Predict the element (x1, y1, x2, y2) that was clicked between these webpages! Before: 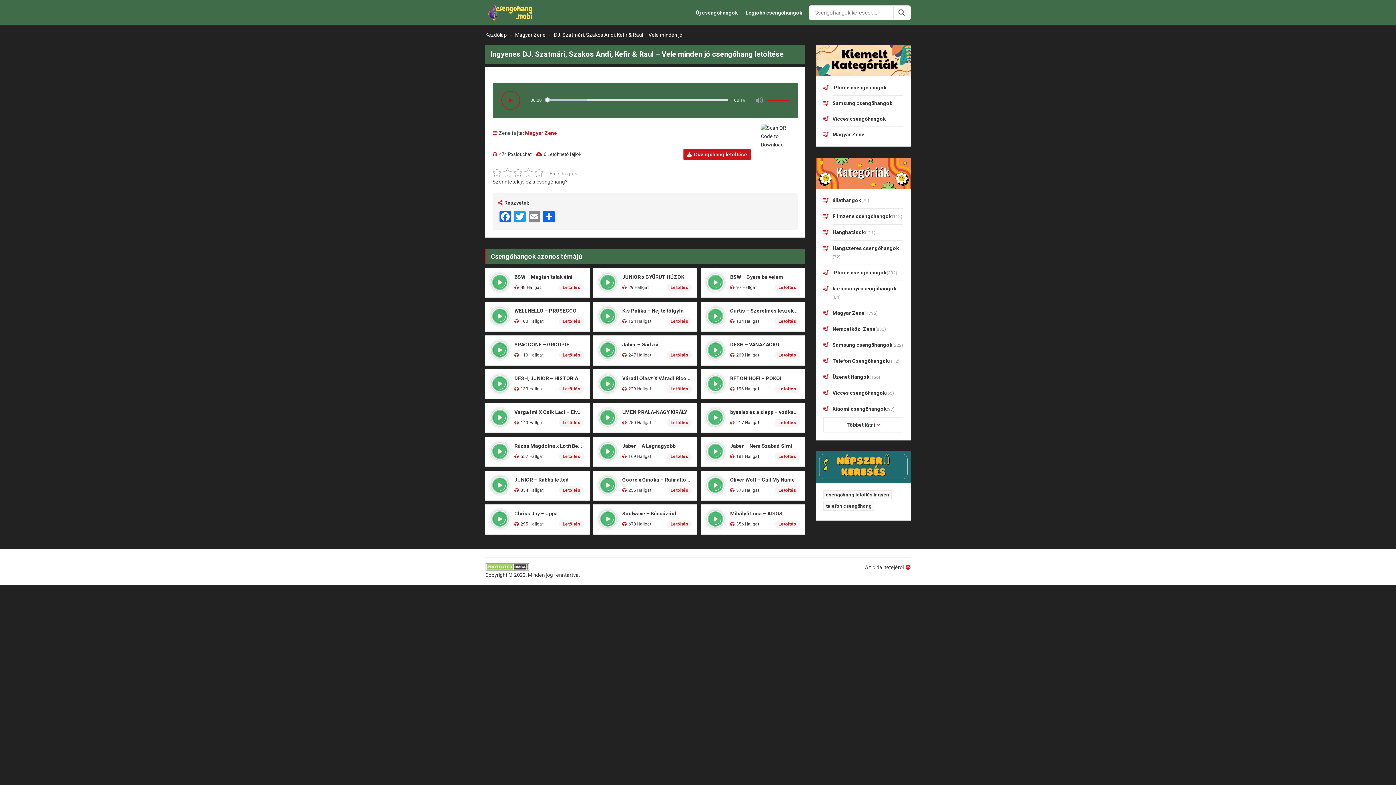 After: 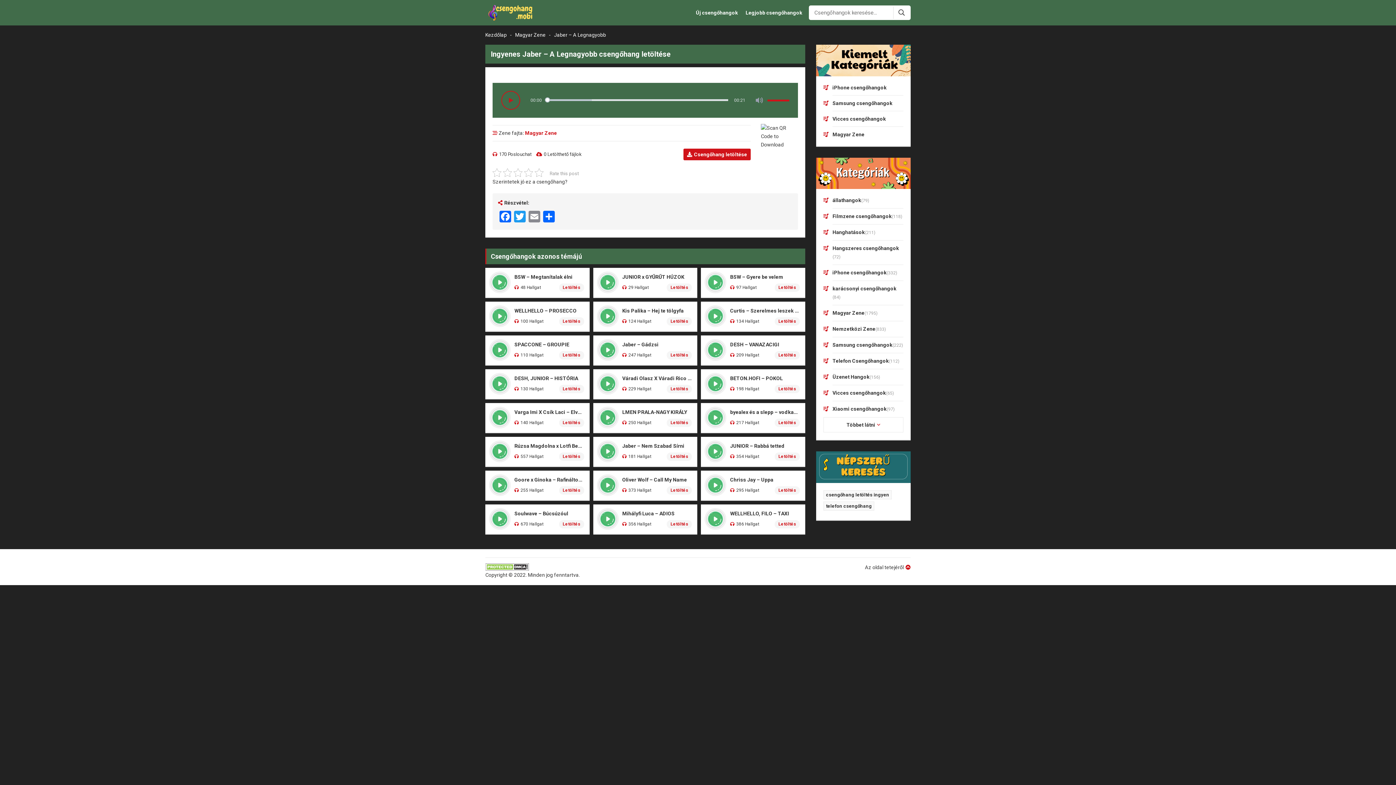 Action: bbox: (667, 452, 692, 461) label: Letöltés